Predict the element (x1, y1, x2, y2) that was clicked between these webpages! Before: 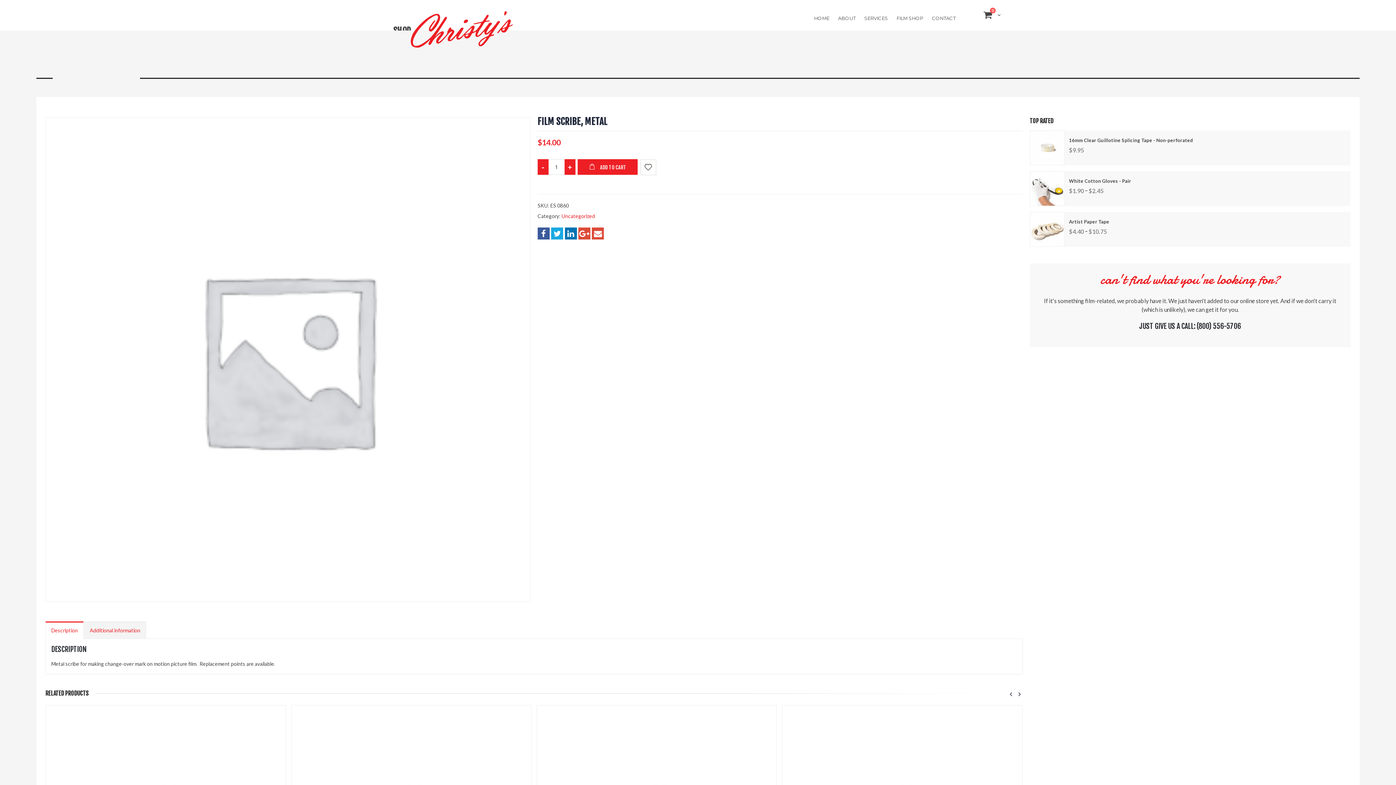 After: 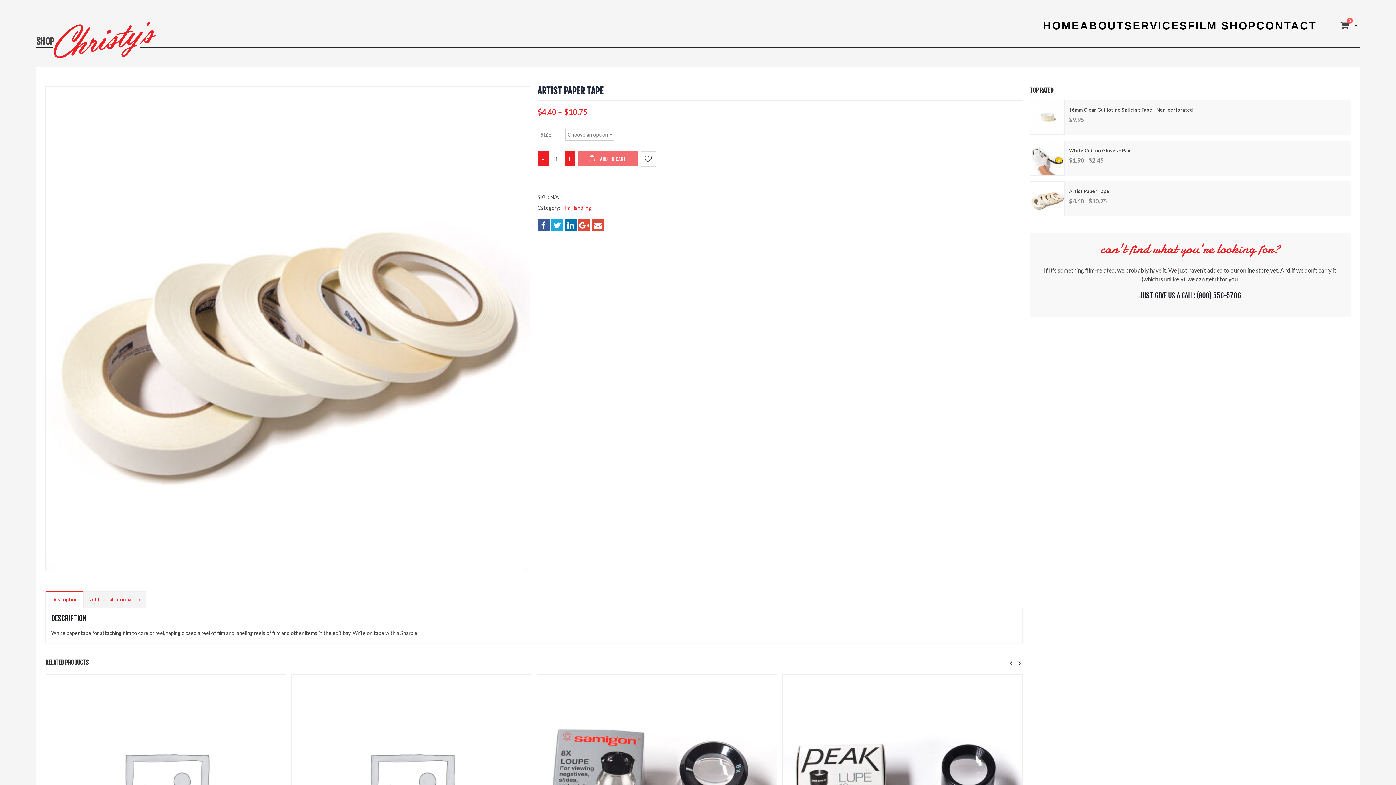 Action: bbox: (1030, 212, 1064, 246)